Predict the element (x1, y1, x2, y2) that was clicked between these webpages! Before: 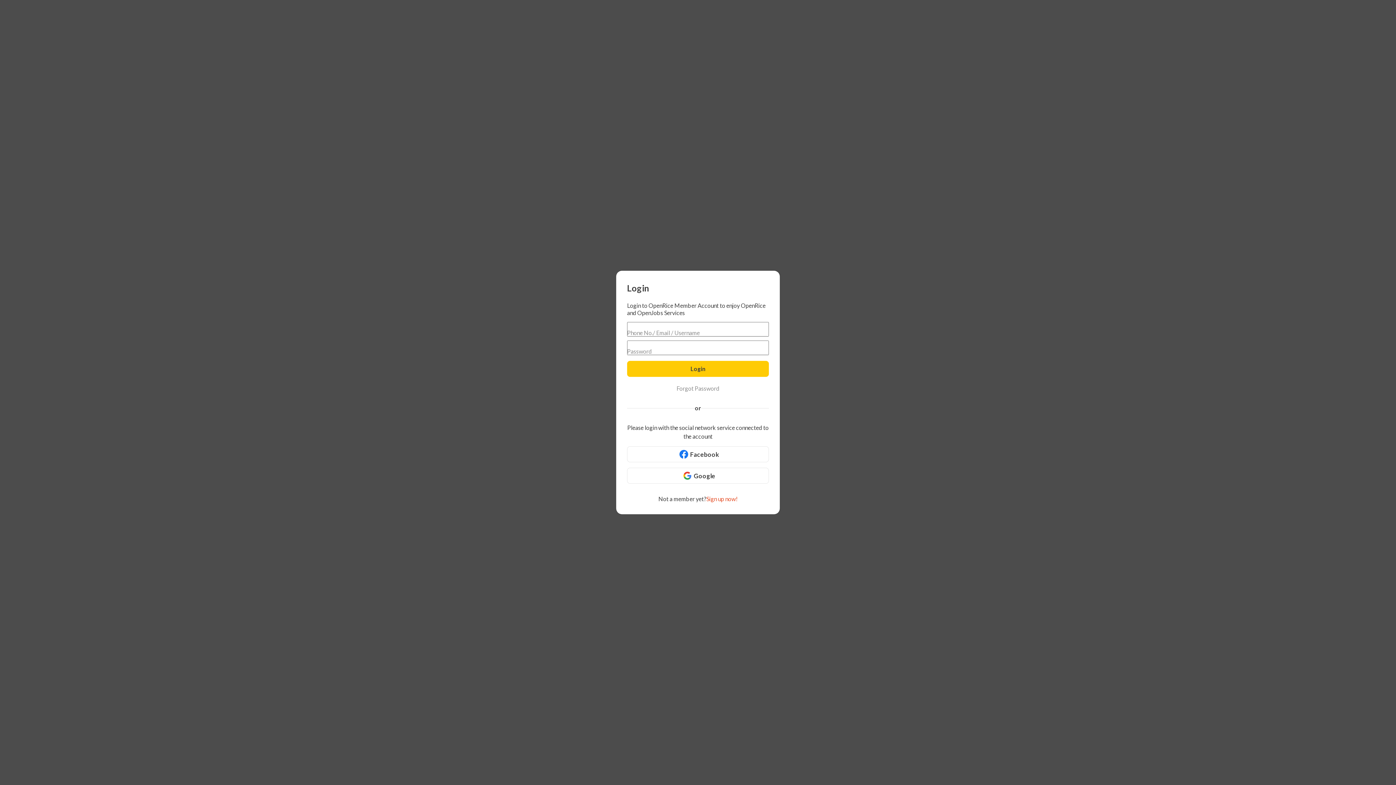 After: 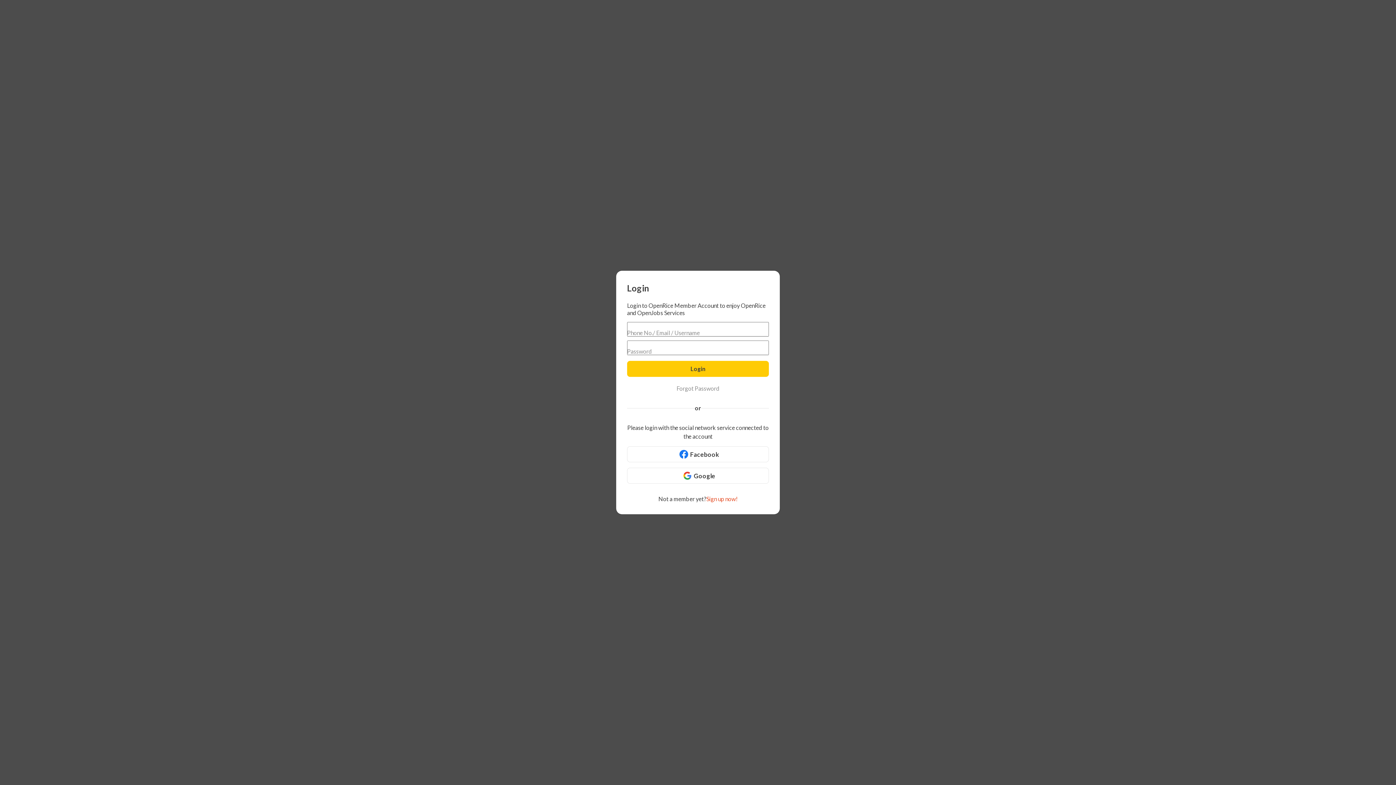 Action: label: Login bbox: (627, 361, 769, 377)